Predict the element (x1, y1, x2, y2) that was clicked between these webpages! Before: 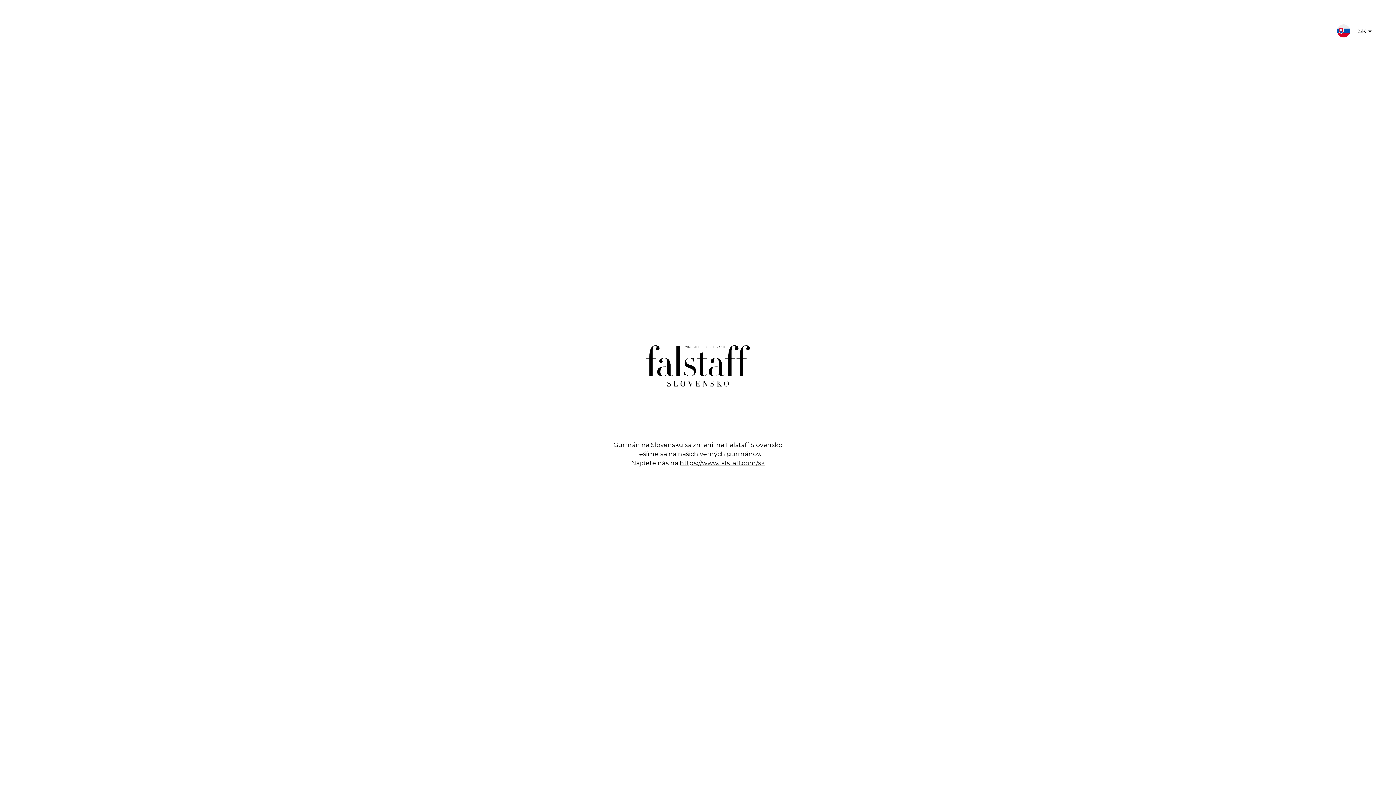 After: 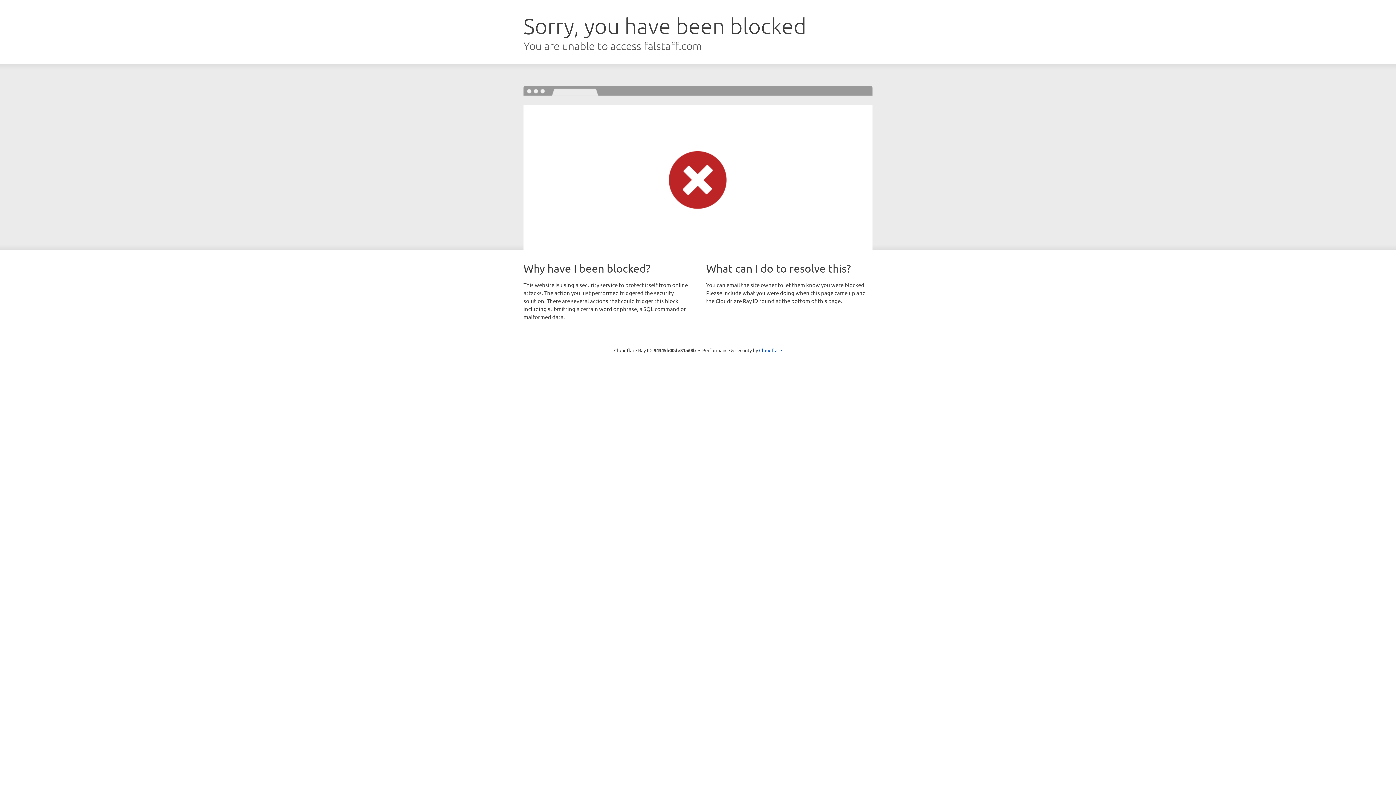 Action: bbox: (632, 414, 763, 422)